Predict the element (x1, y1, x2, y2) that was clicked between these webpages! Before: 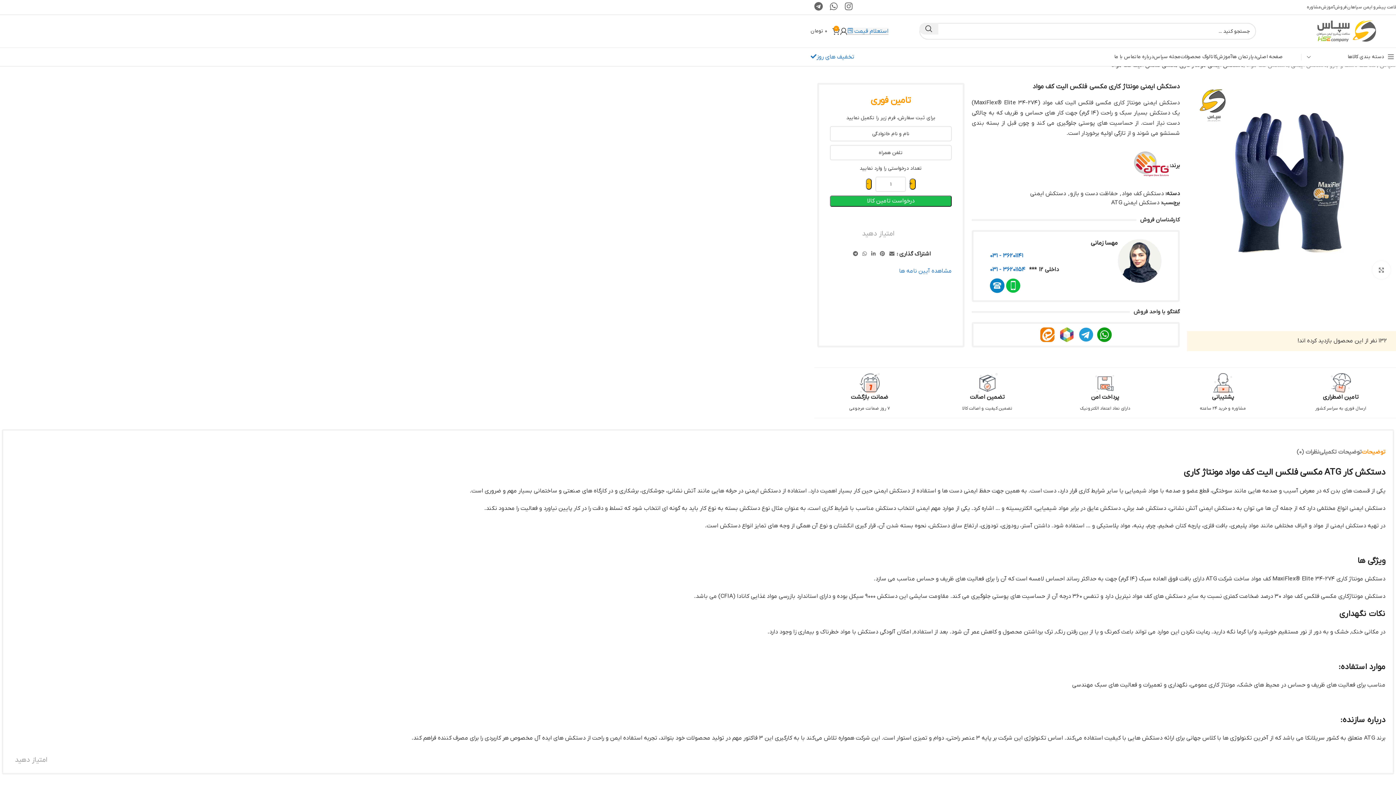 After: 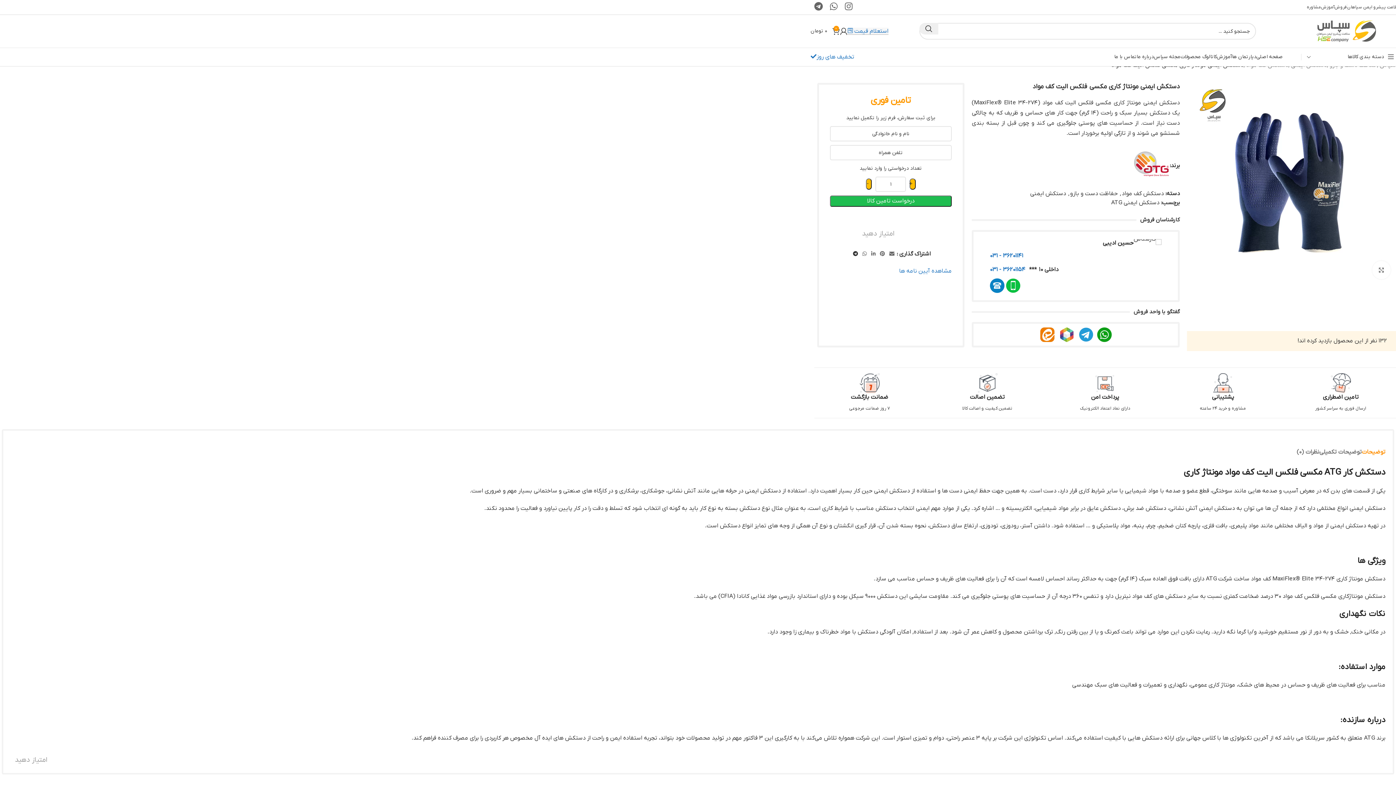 Action: bbox: (851, 249, 860, 259) label: لینک تلگرام